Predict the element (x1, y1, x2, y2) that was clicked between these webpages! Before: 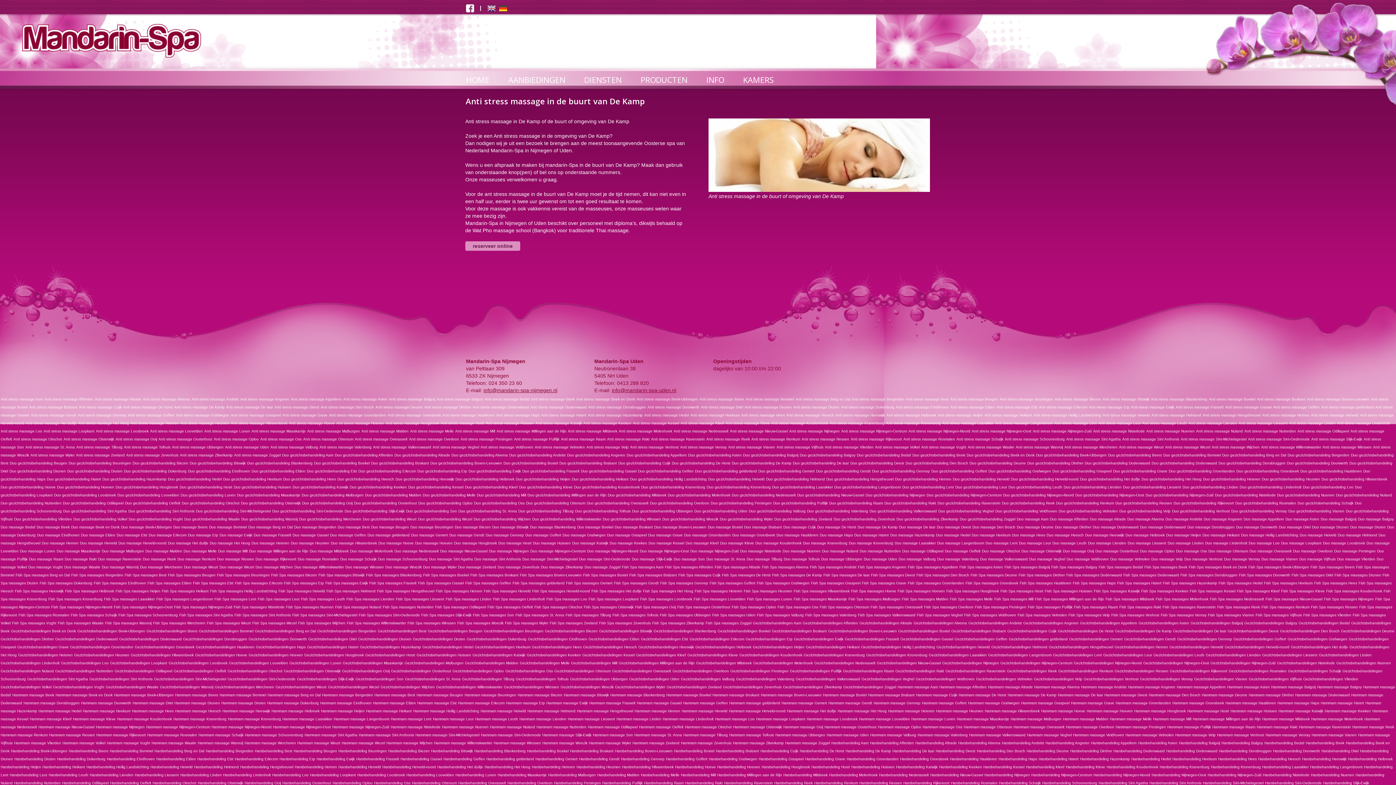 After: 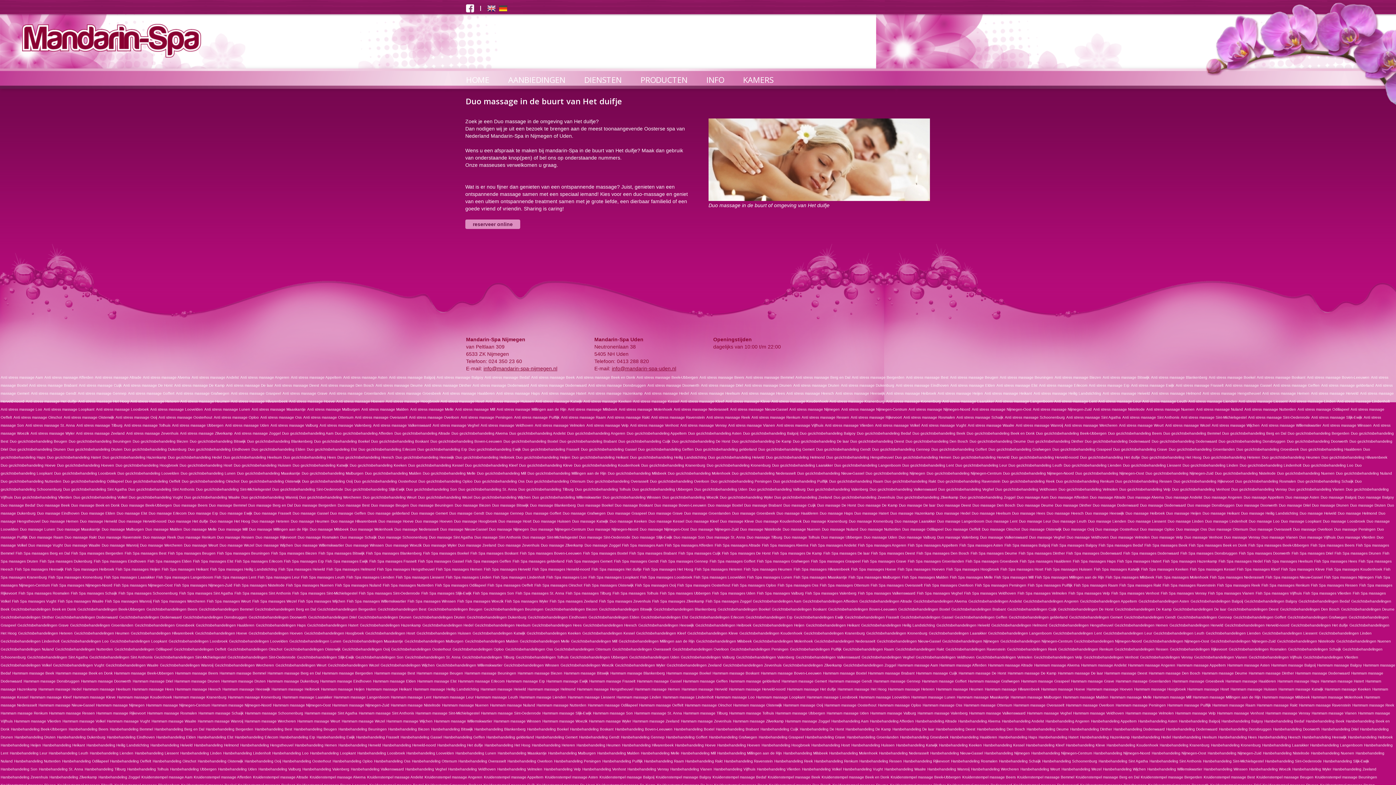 Action: bbox: (168, 541, 208, 545) label: Duo massage Het duifje